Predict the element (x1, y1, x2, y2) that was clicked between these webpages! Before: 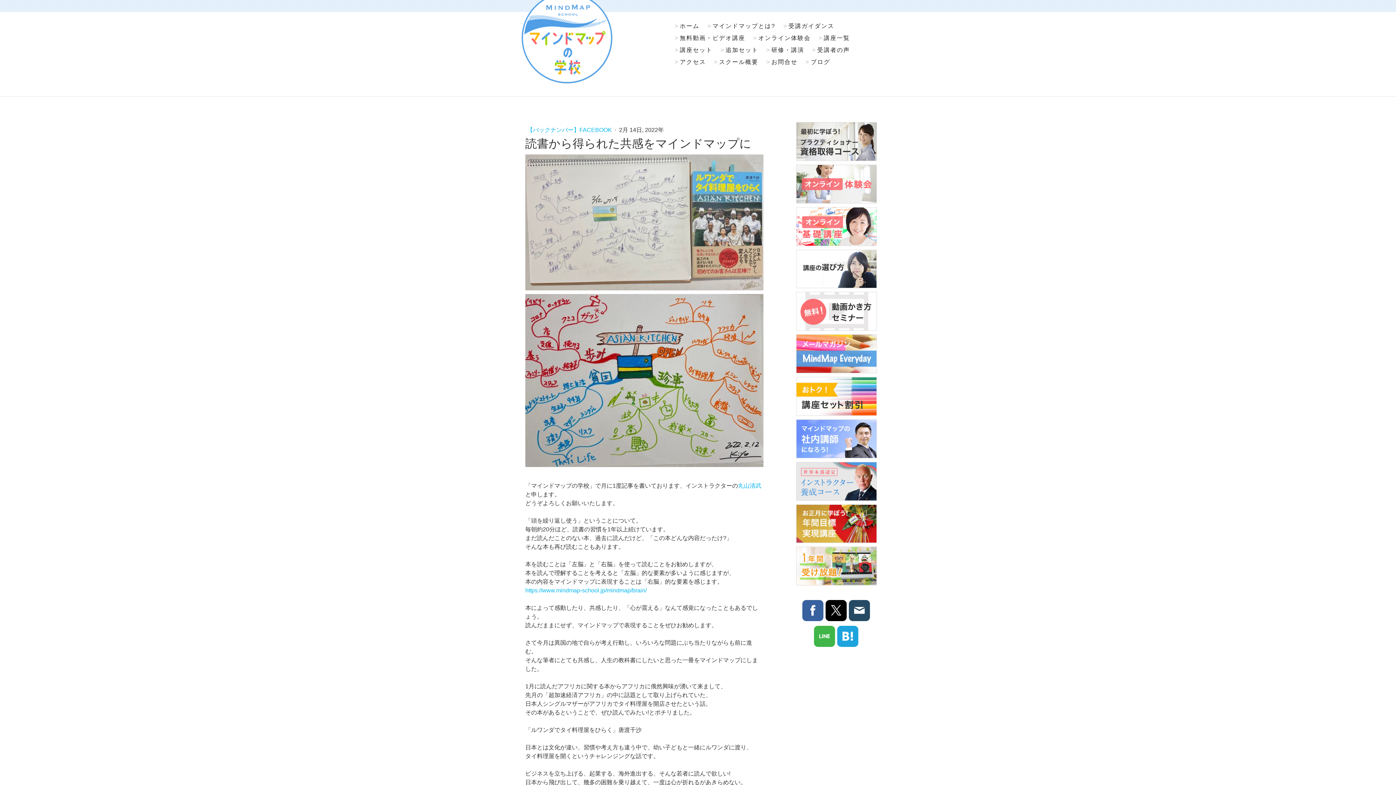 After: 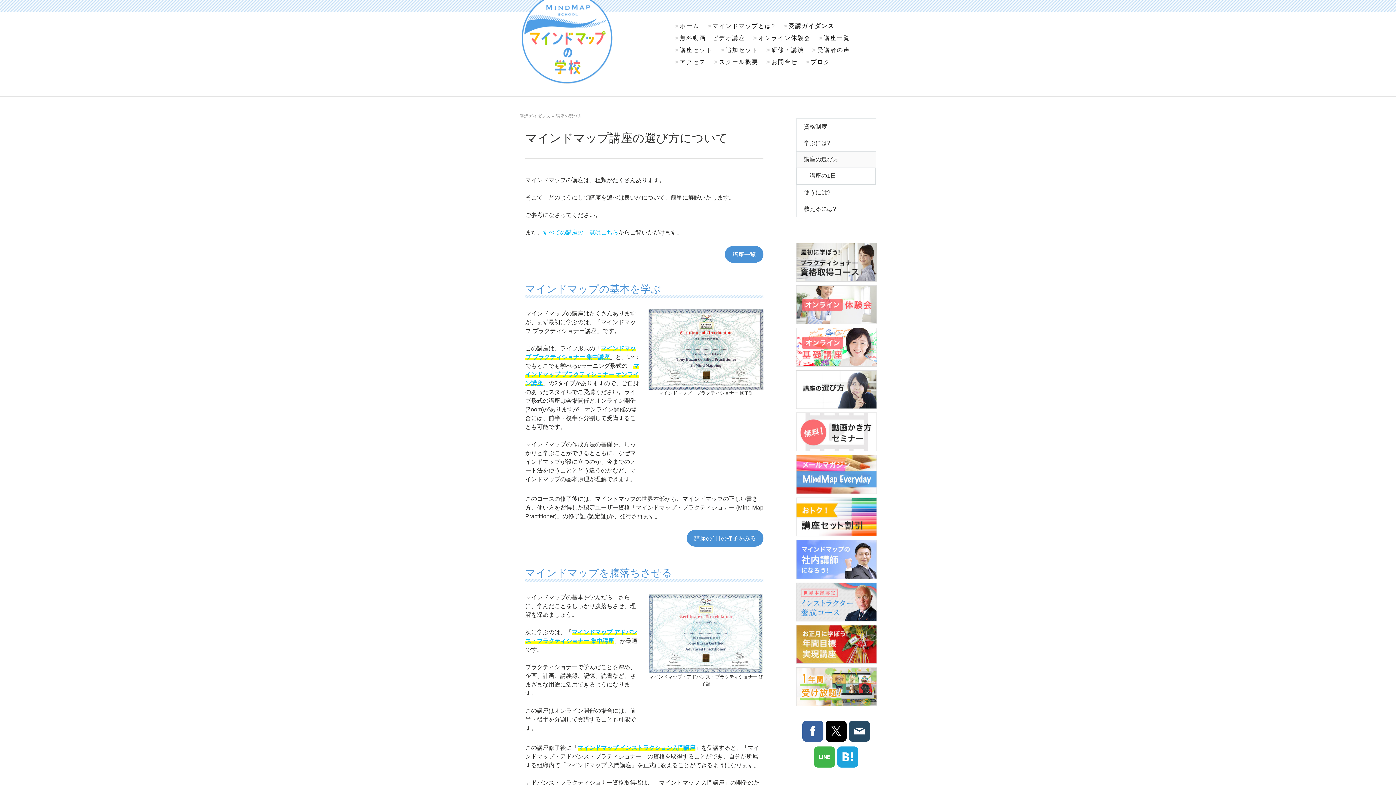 Action: bbox: (796, 250, 877, 256)